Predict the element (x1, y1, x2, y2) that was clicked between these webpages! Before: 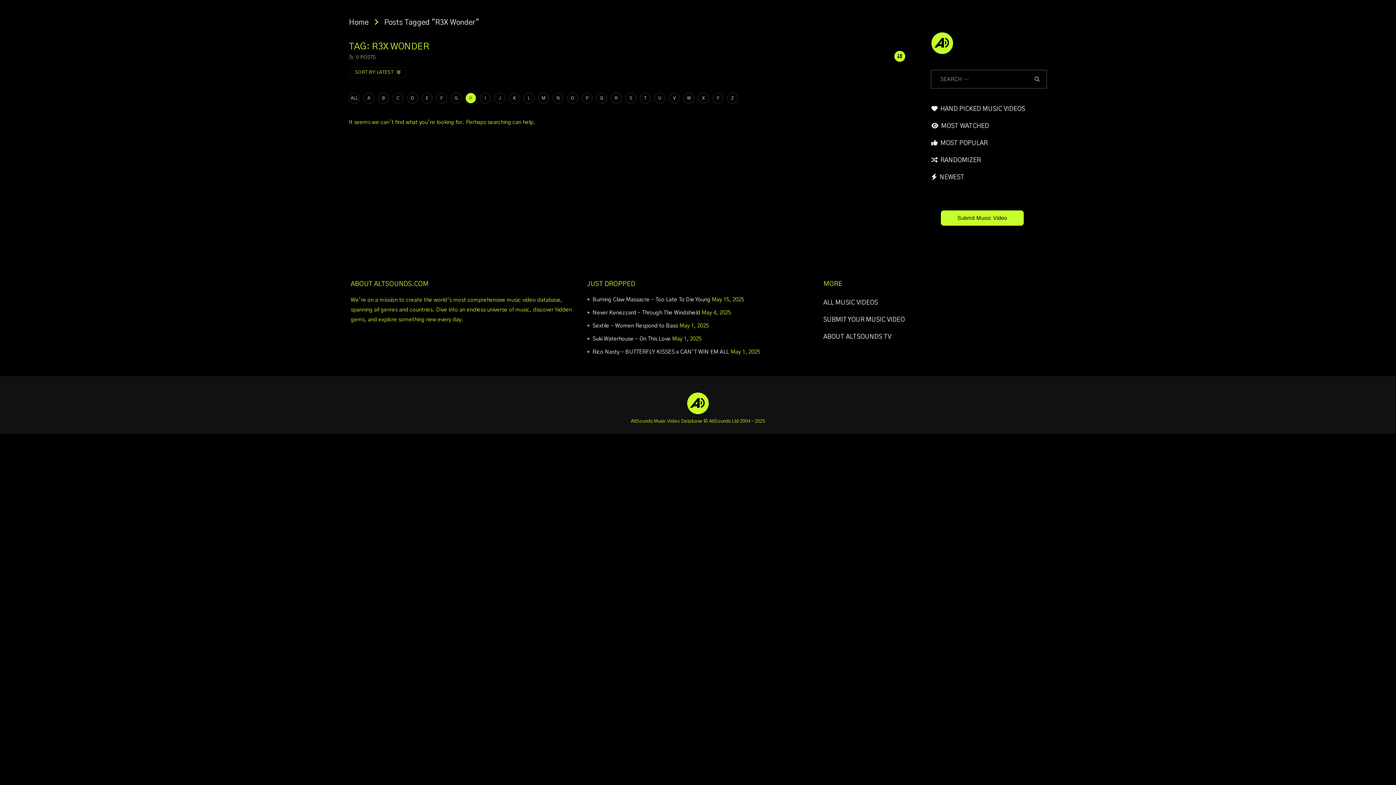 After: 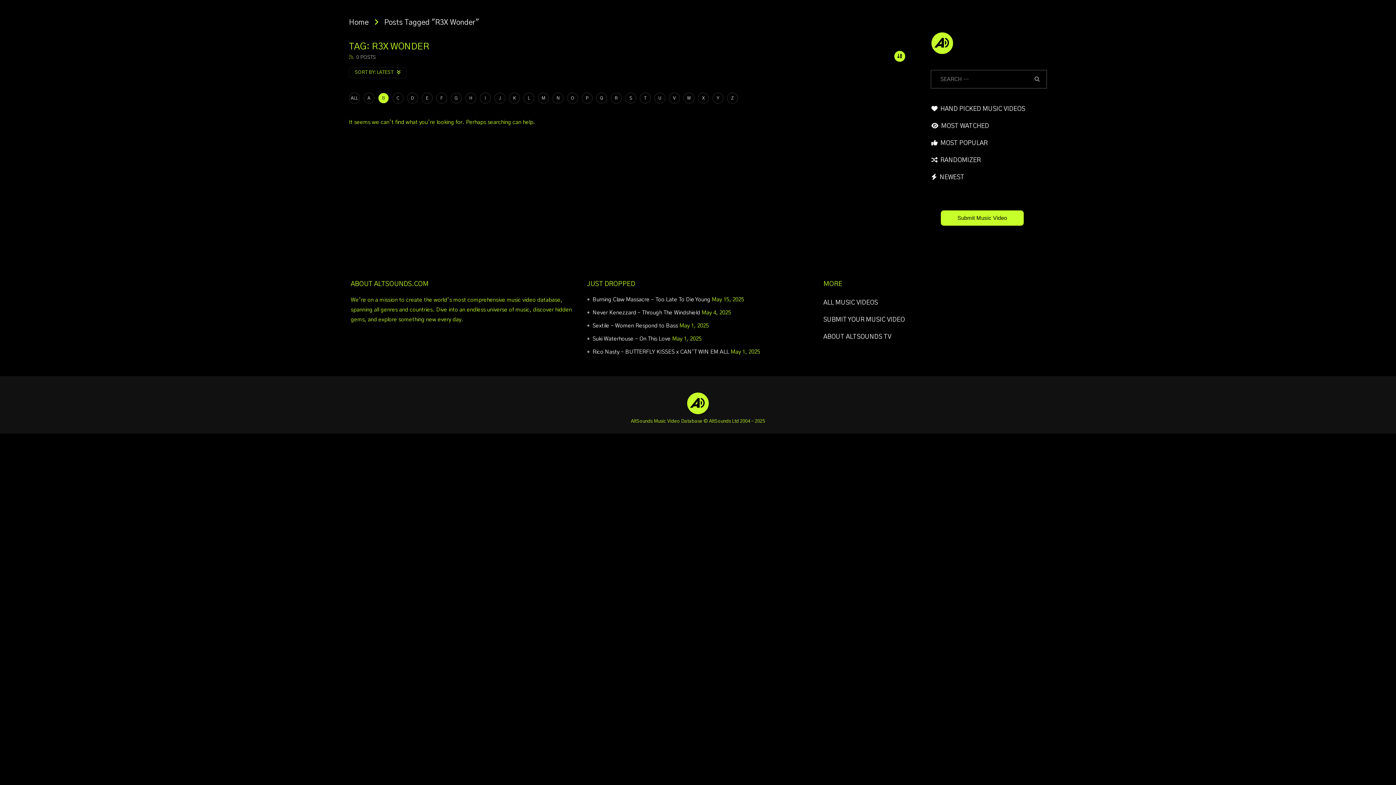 Action: bbox: (378, 92, 389, 103) label: B